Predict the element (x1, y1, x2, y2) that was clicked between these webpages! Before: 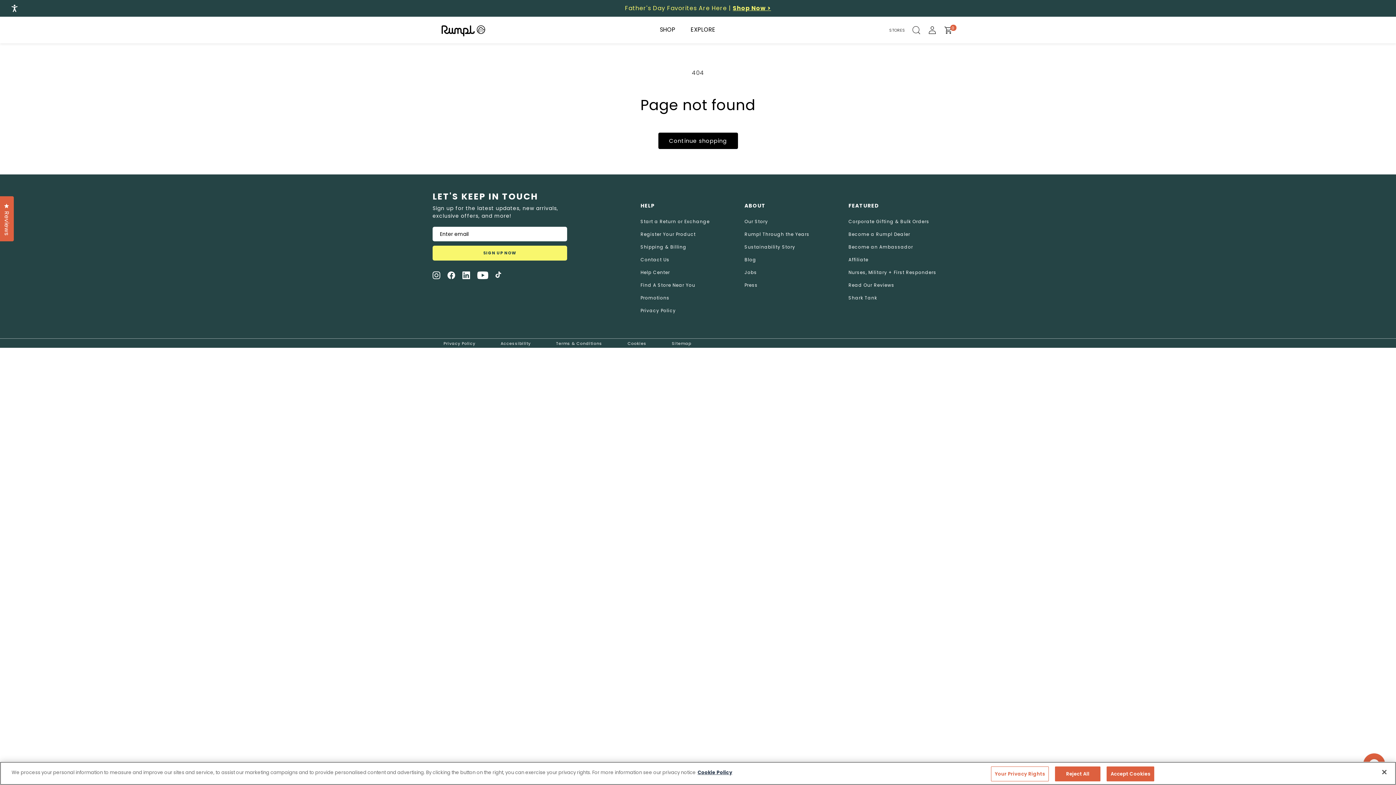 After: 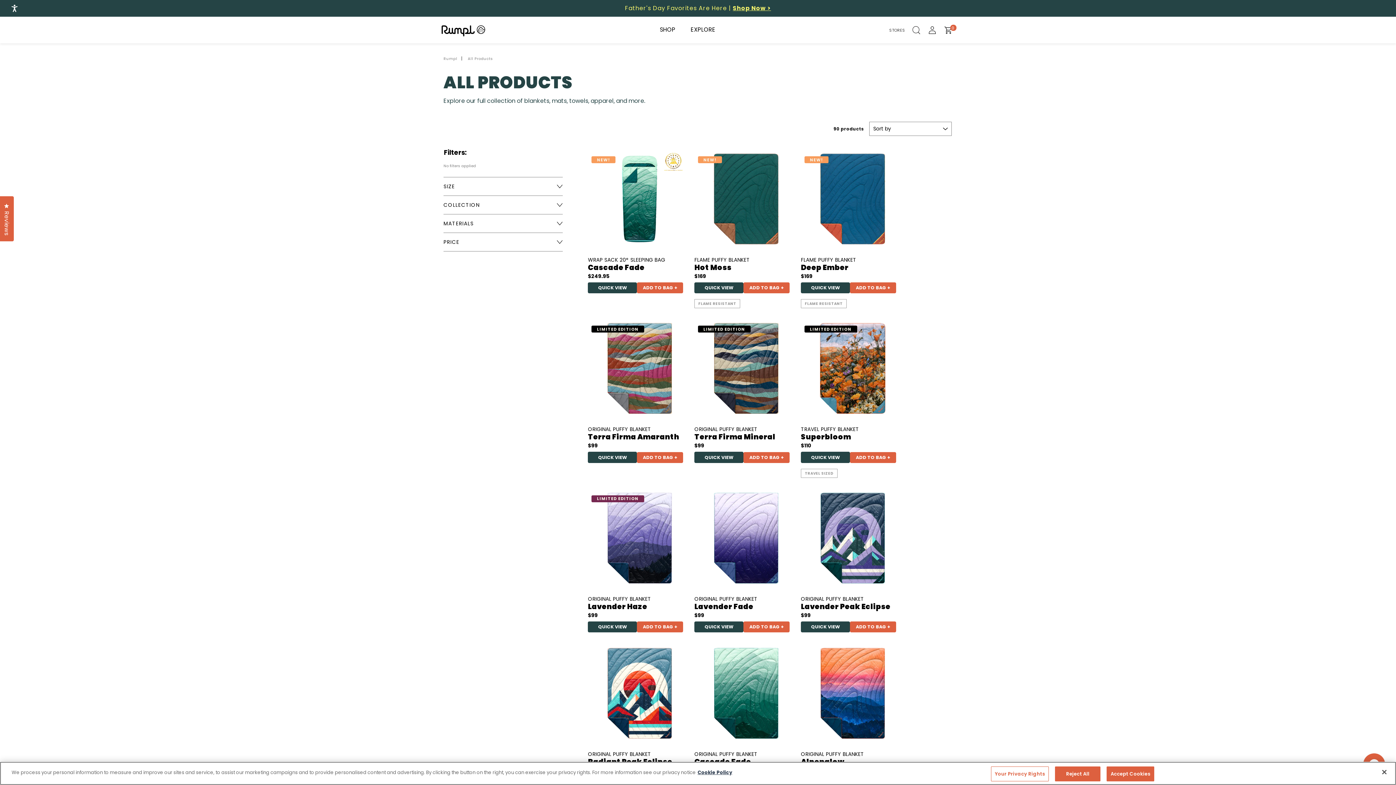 Action: bbox: (659, 25, 675, 34) label: SHOP